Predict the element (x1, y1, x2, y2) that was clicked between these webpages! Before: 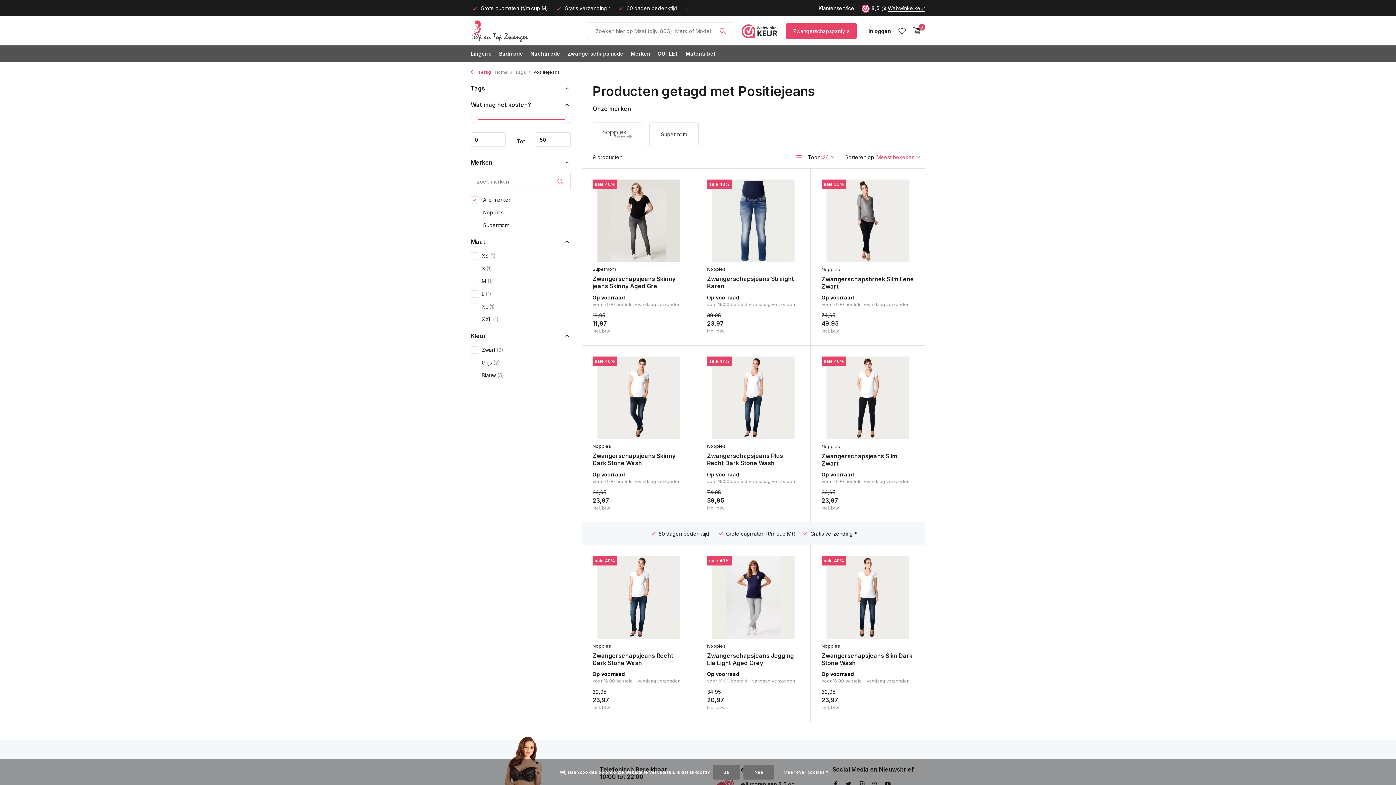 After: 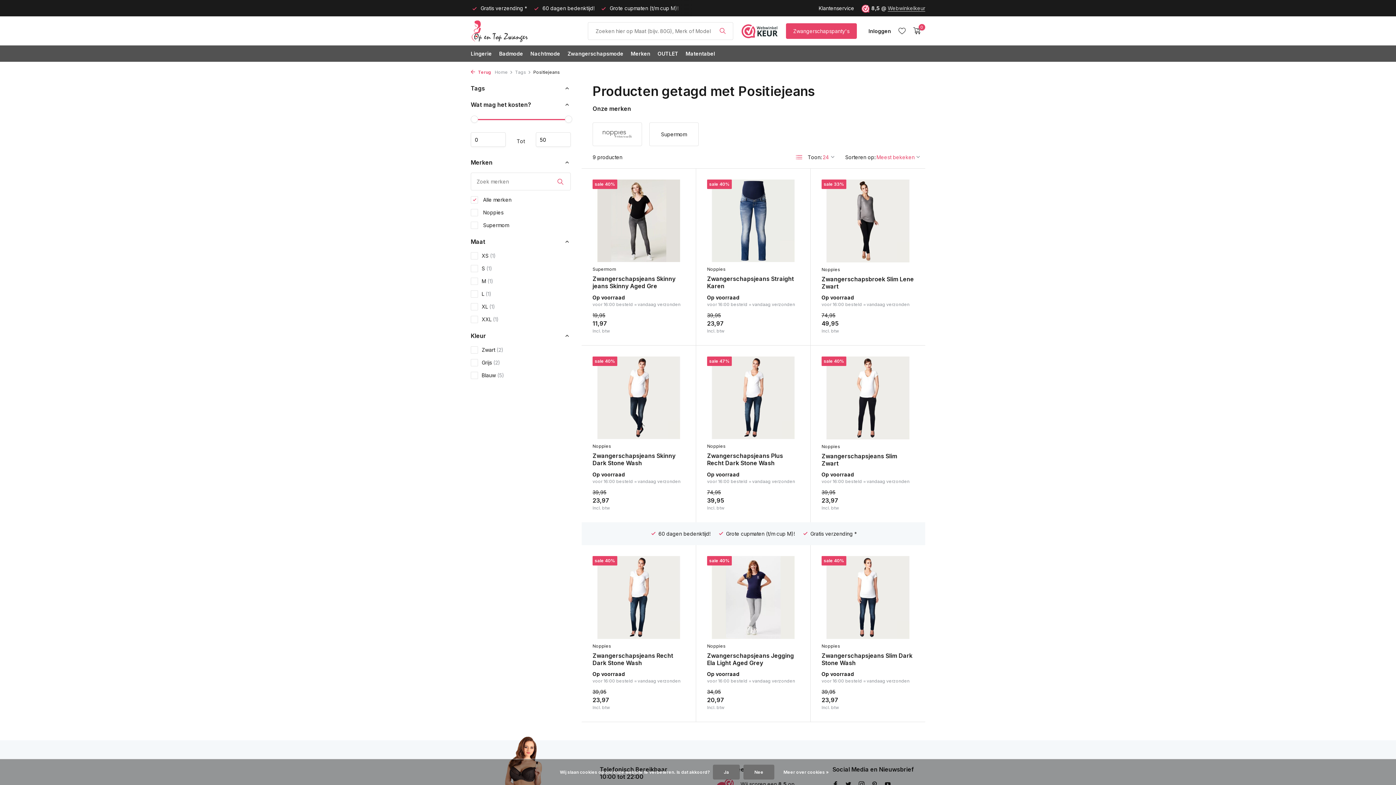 Action: bbox: (888, 5, 925, 11) label: Webwinkelkeur